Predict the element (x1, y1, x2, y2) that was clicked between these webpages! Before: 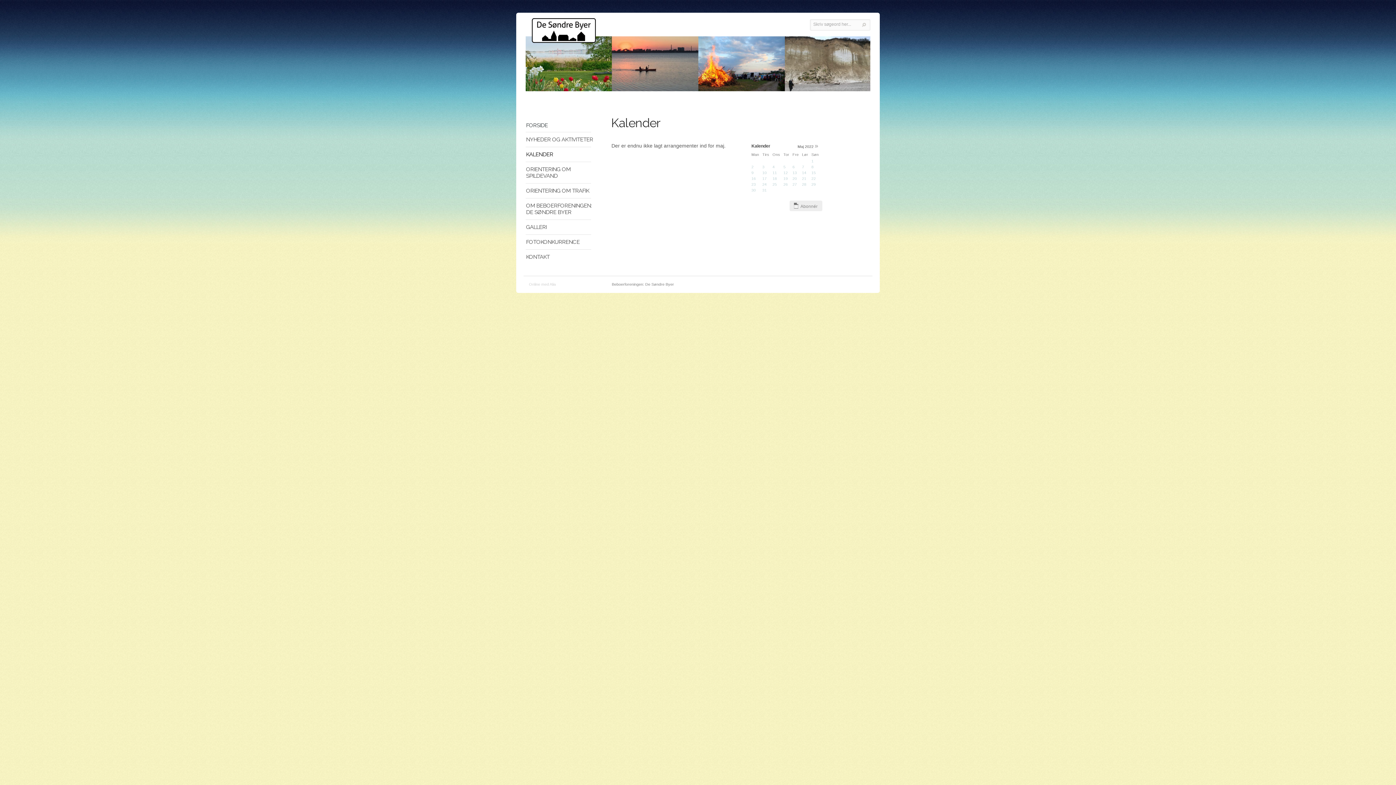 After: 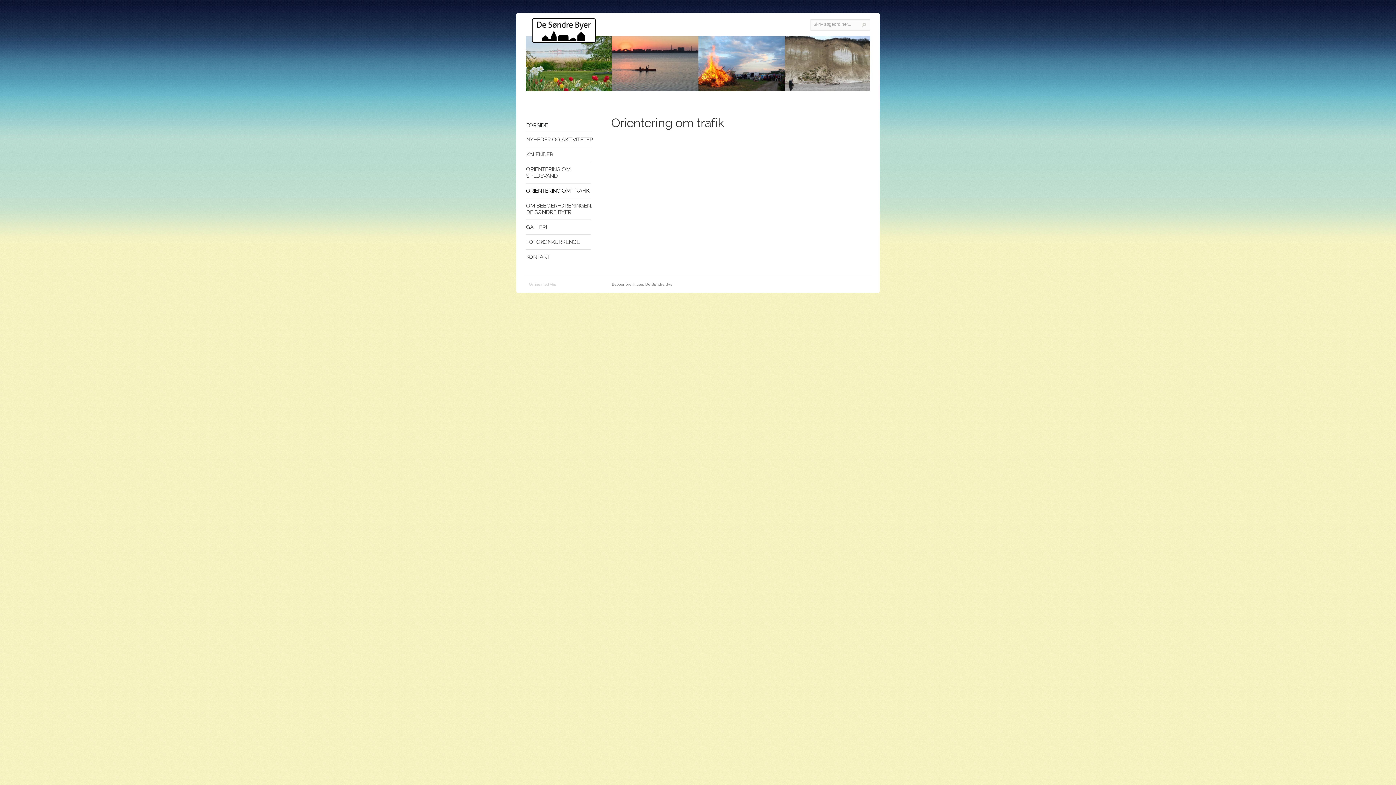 Action: bbox: (518, 183, 598, 195) label: ORIENTERING OM TRAFIK